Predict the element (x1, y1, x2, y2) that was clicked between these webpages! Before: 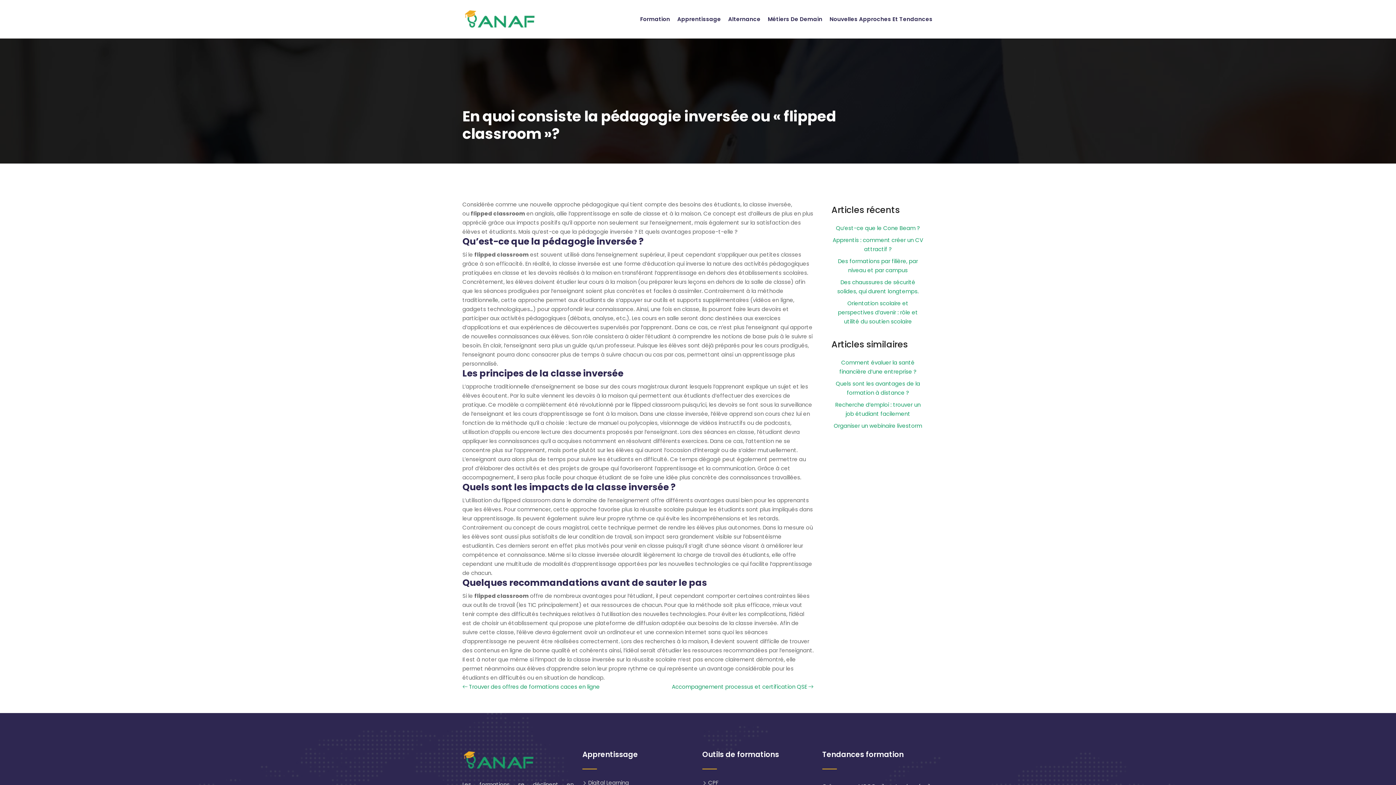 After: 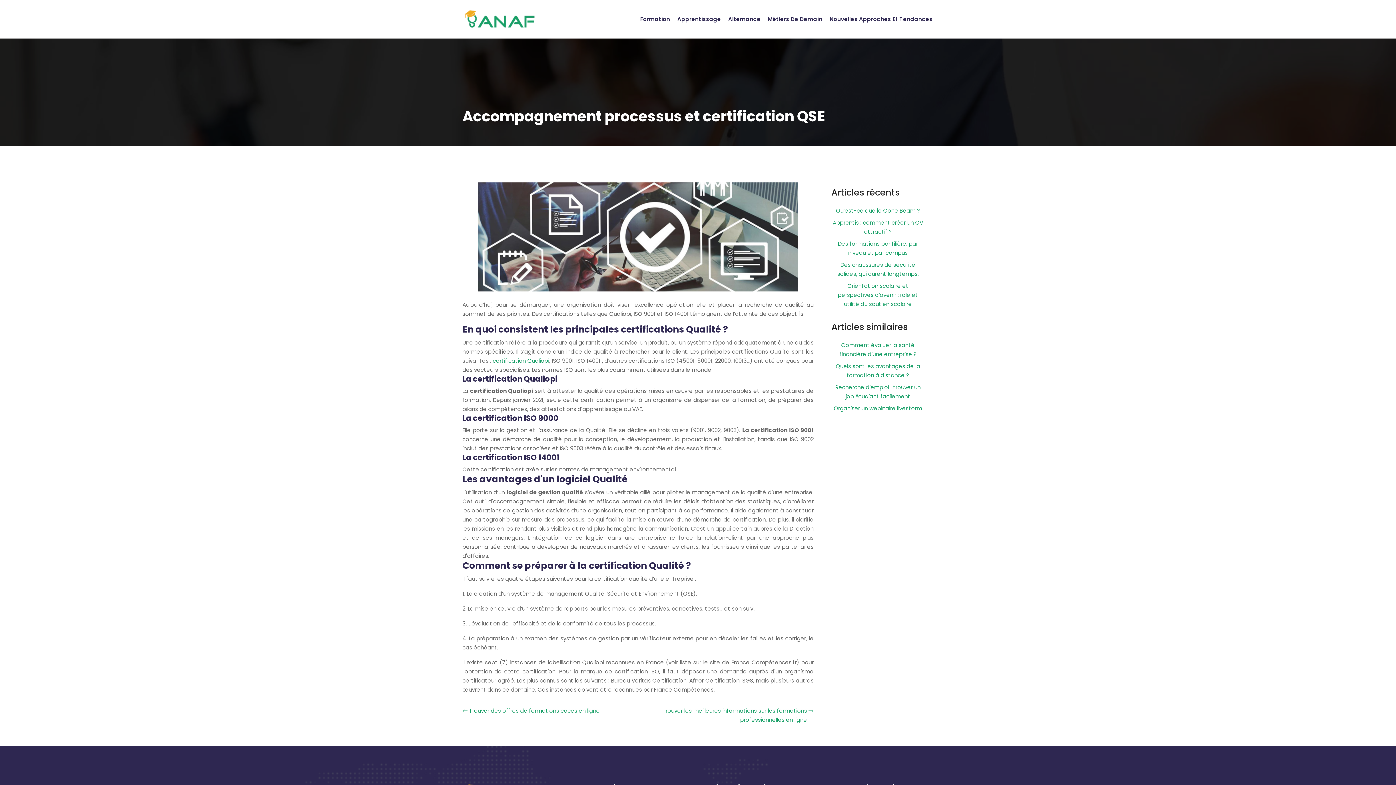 Action: bbox: (672, 682, 813, 691) label: Accompagnement processus et certification QSE